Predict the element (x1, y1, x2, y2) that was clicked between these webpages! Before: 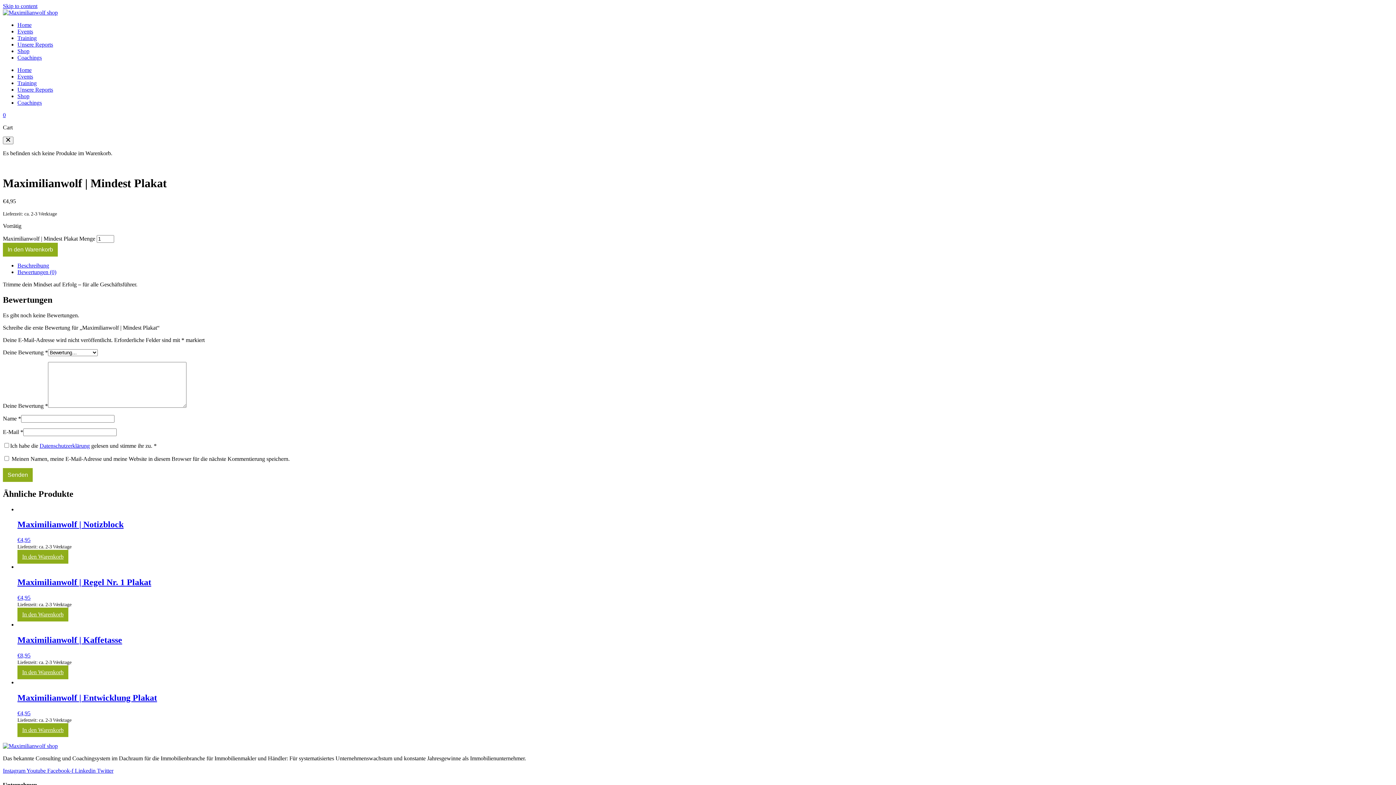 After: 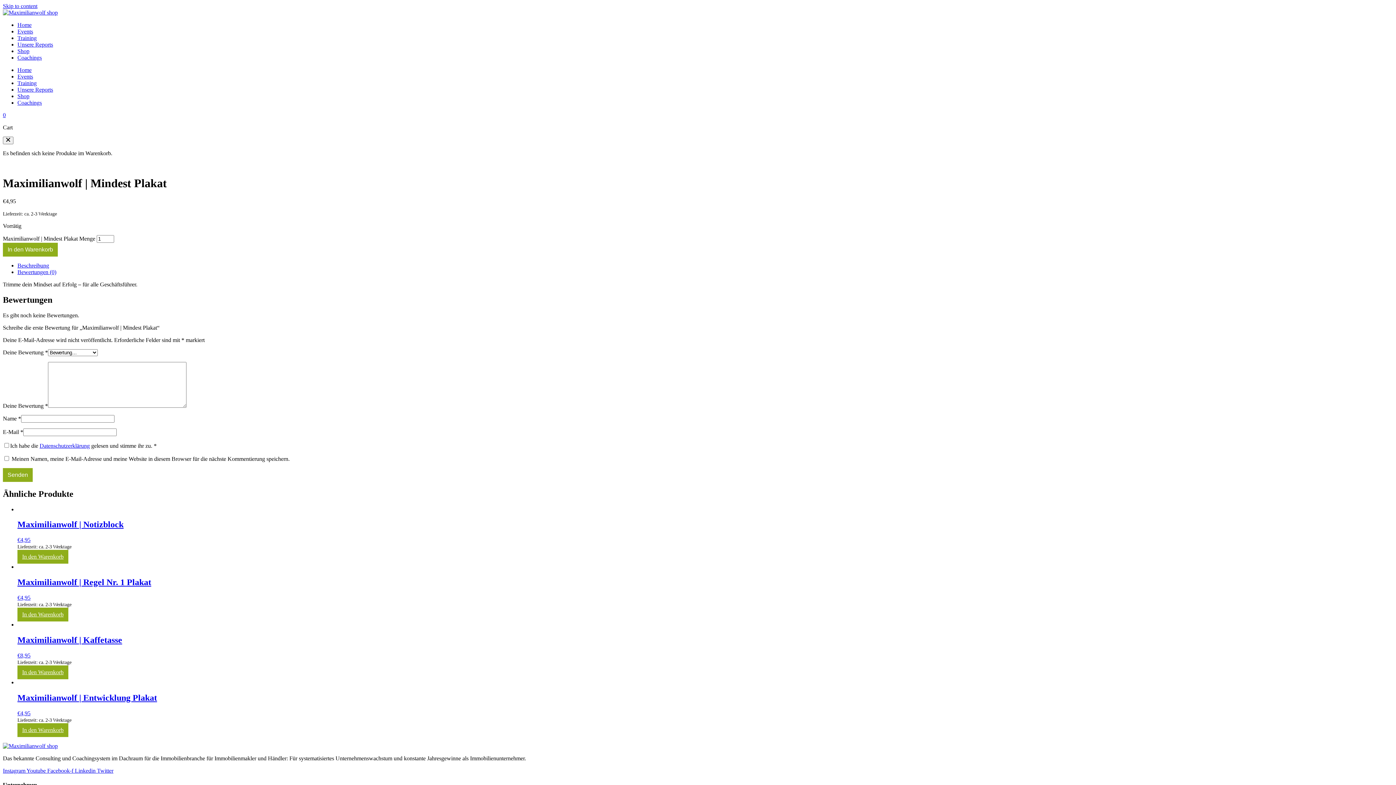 Action: bbox: (26, 767, 47, 774) label: Youtube 